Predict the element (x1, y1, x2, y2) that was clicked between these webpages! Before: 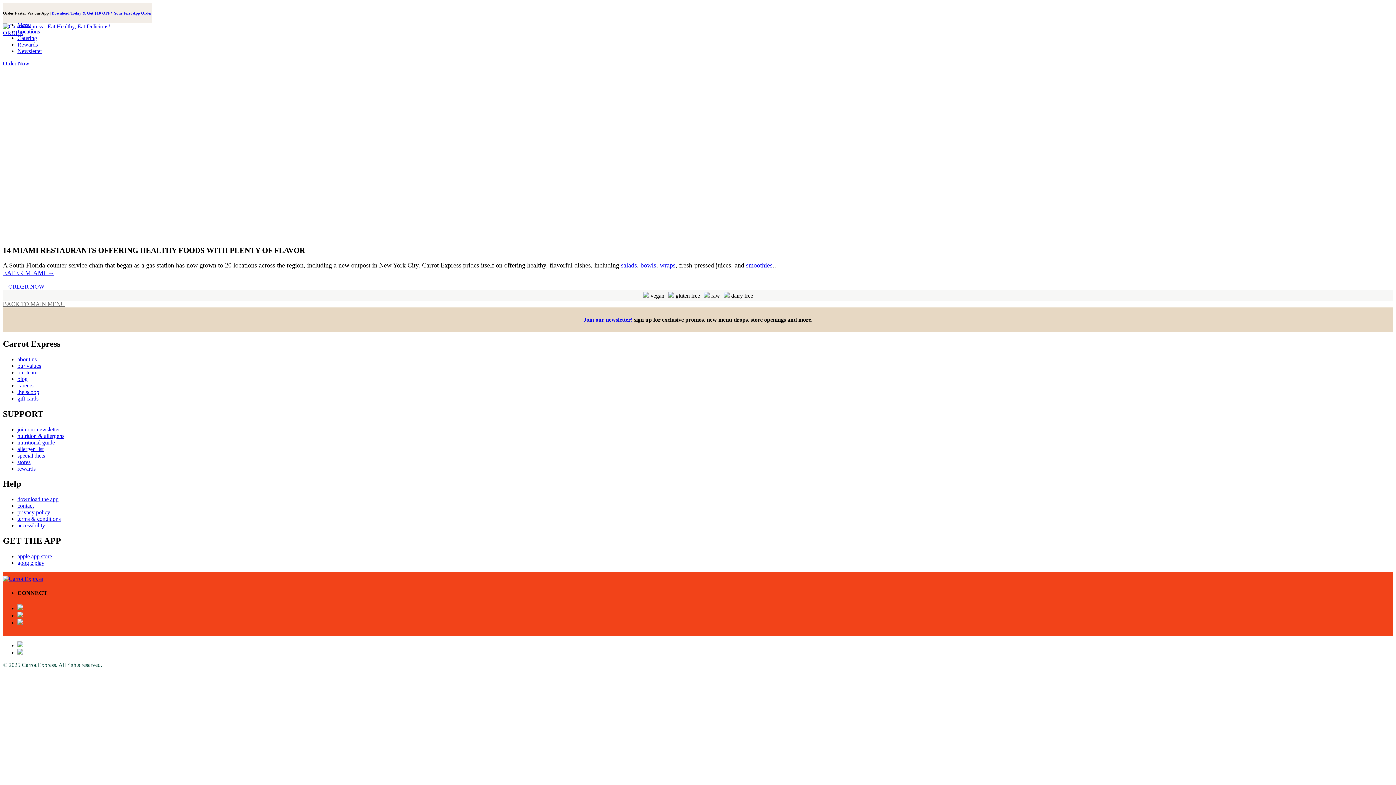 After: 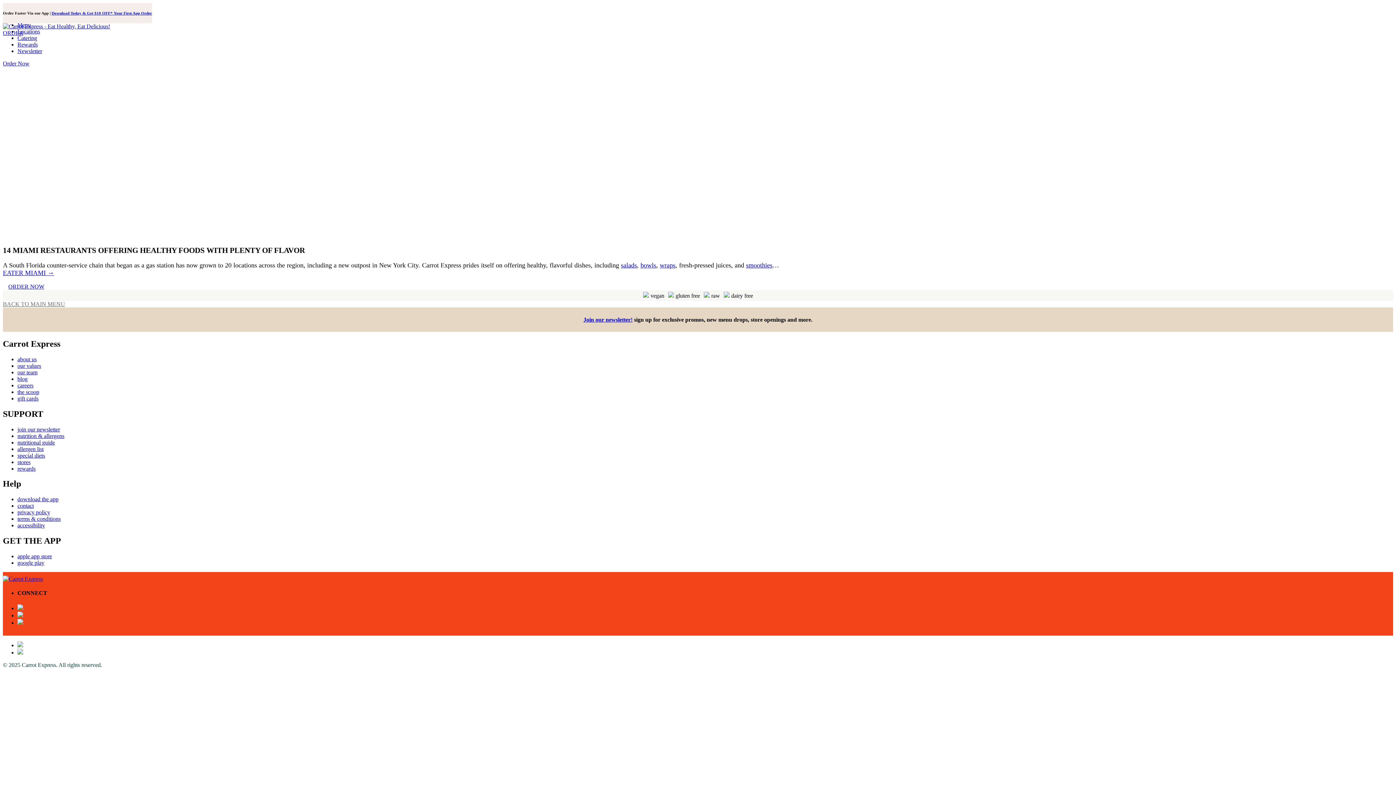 Action: label: apple app store bbox: (17, 553, 52, 559)